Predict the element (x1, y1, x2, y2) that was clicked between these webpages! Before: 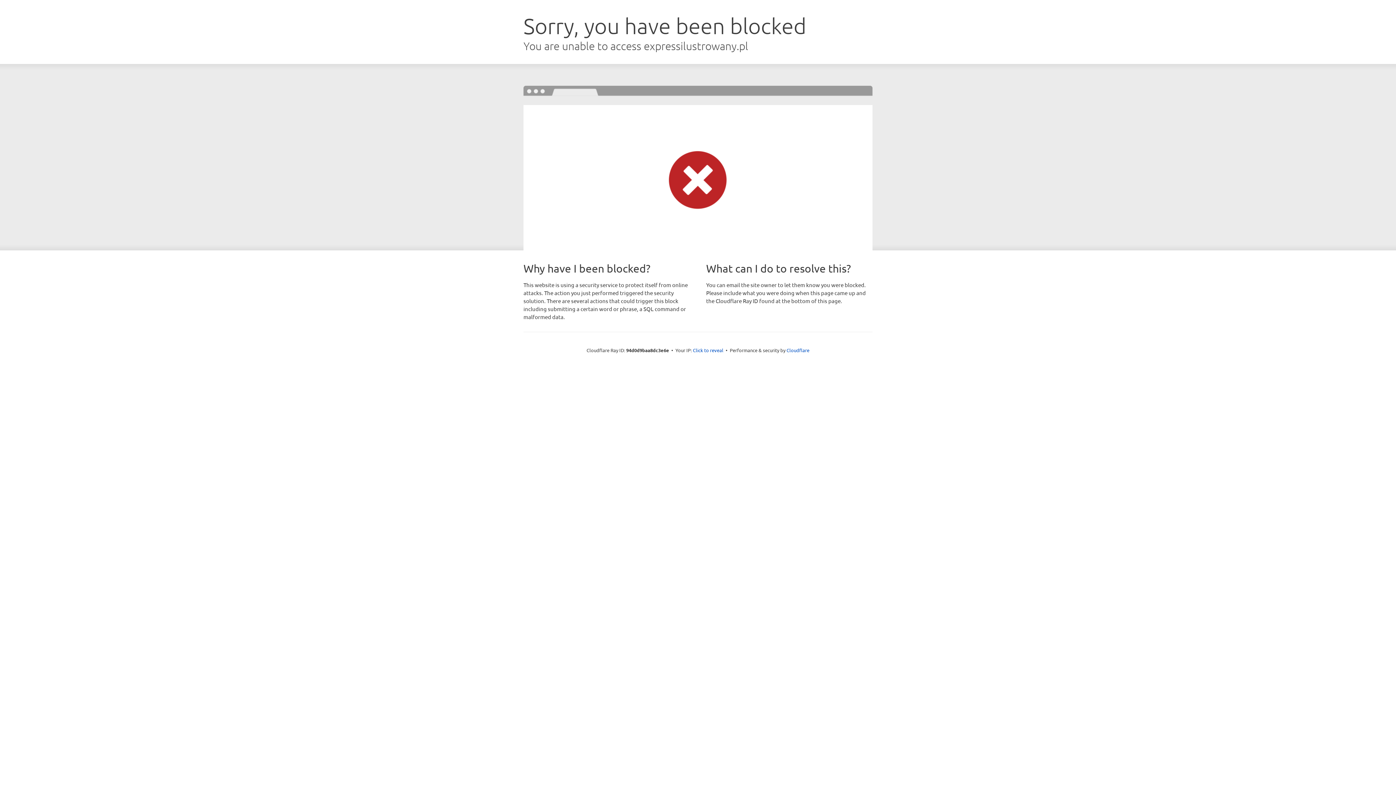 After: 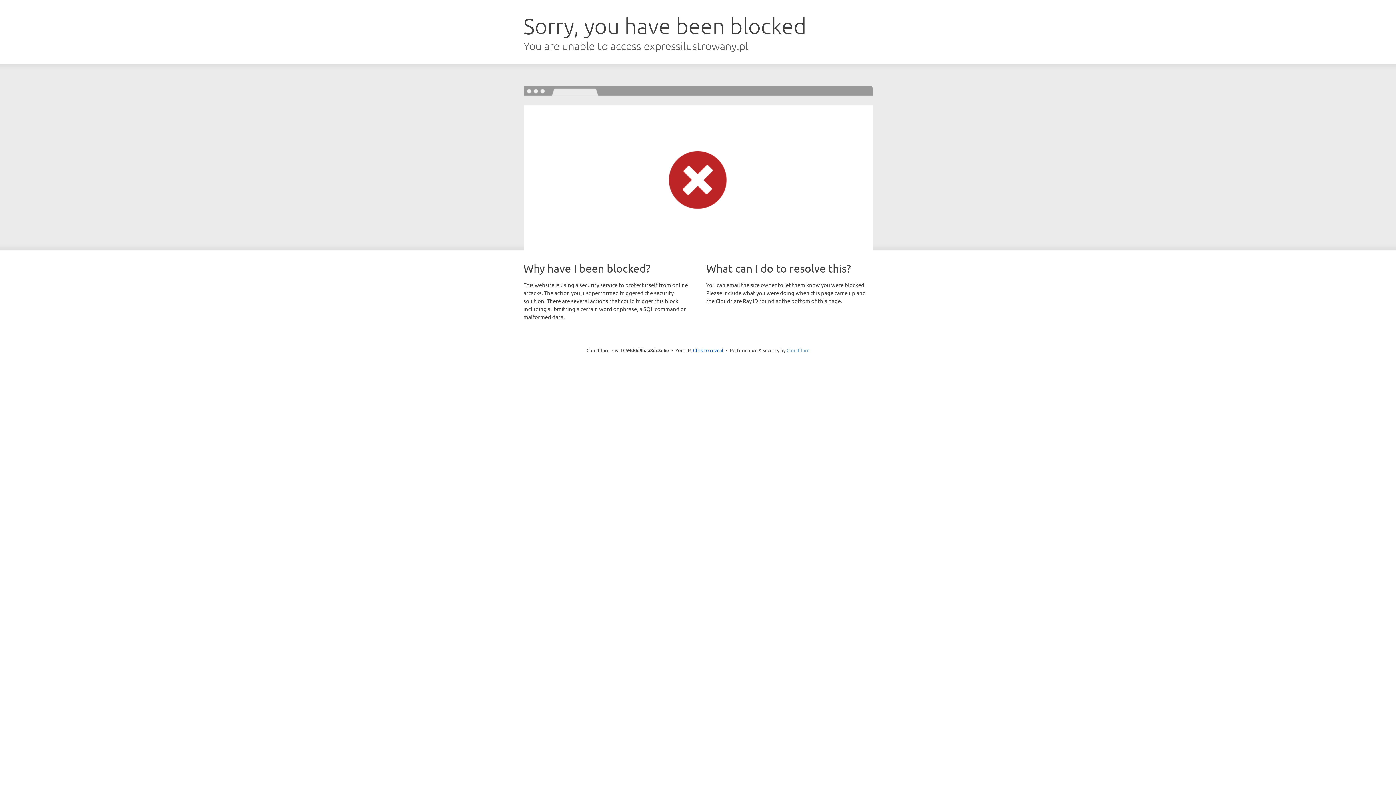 Action: bbox: (786, 347, 809, 353) label: Cloudflare